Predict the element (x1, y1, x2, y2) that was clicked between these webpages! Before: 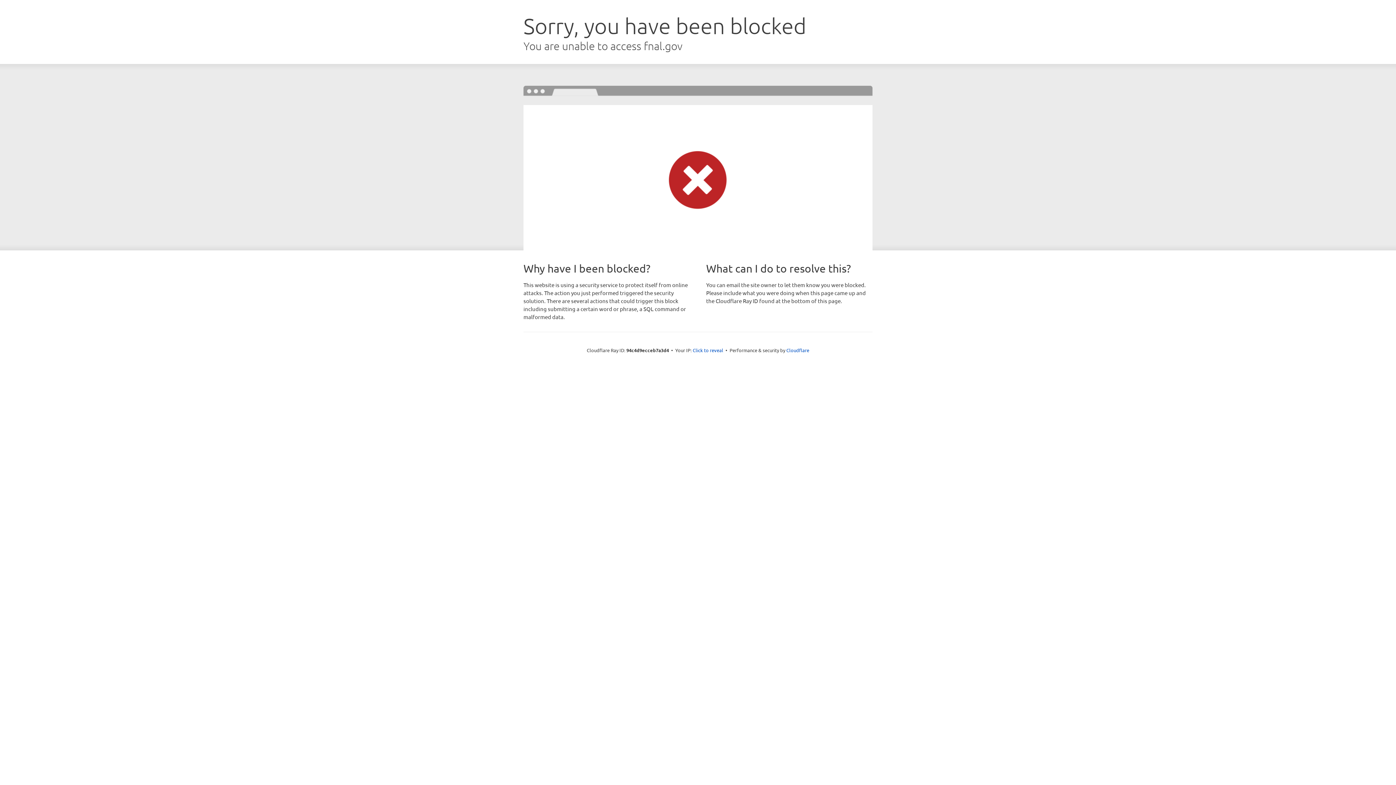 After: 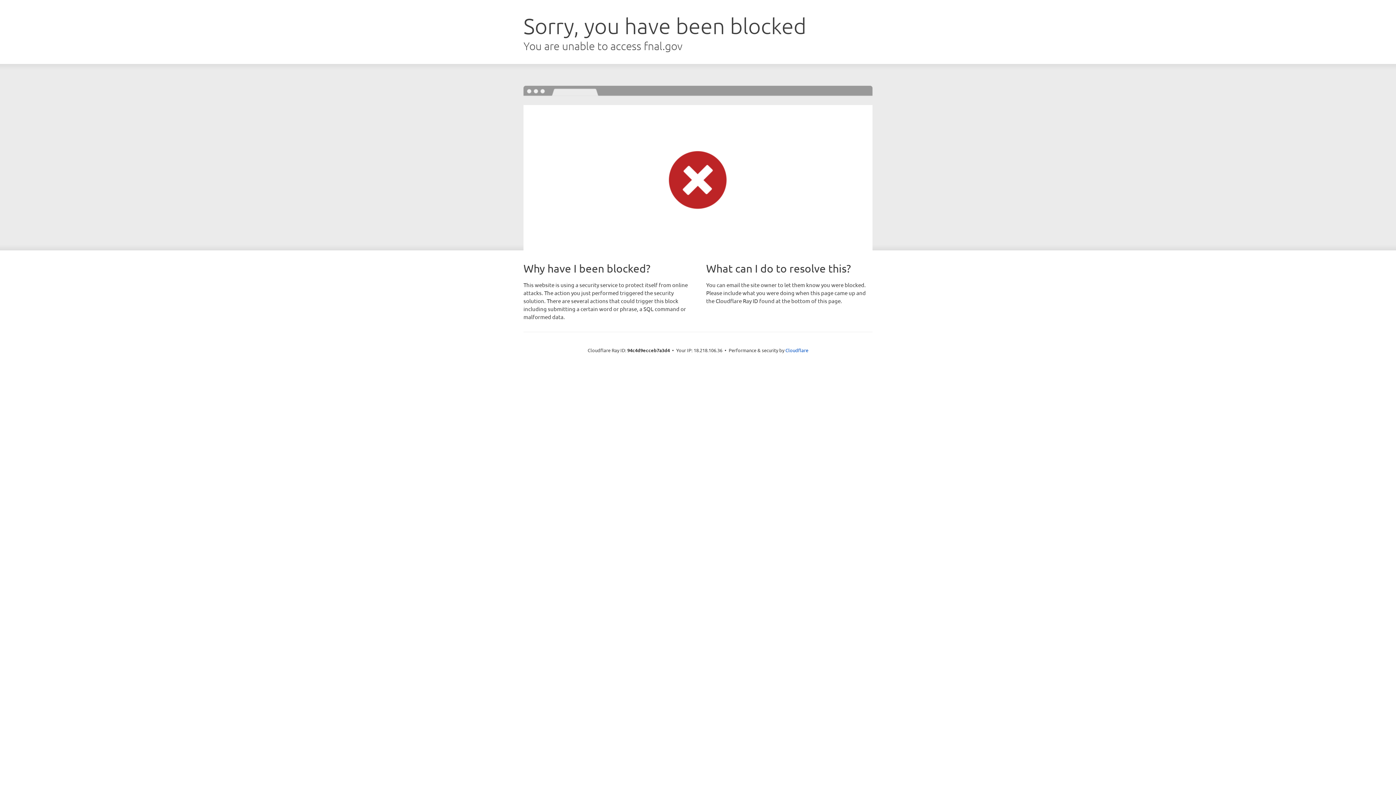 Action: bbox: (692, 346, 723, 353) label: Click to reveal